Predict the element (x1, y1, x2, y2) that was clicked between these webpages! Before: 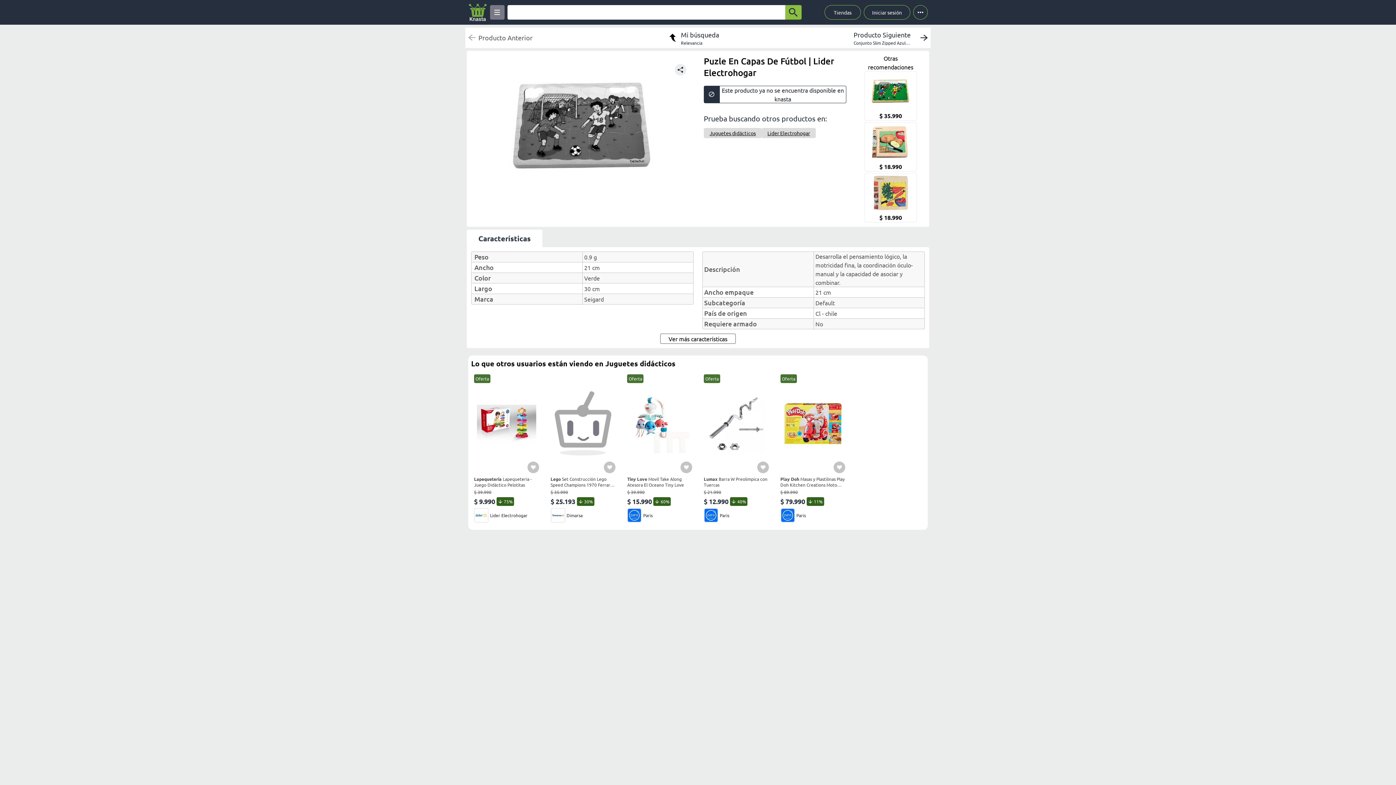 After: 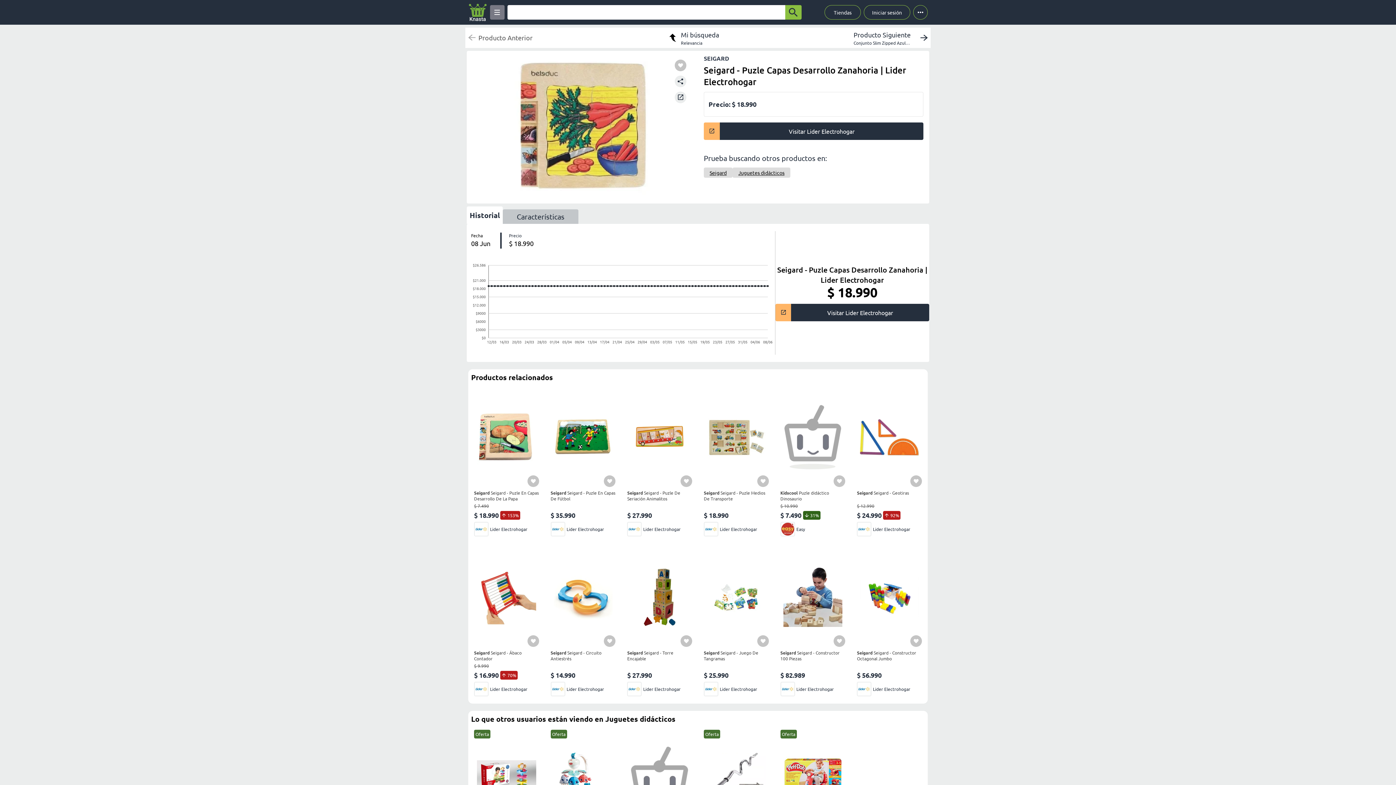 Action: label: Seigard - Puzle Capas Desarrollo Zanahoria bbox: (864, 172, 917, 223)